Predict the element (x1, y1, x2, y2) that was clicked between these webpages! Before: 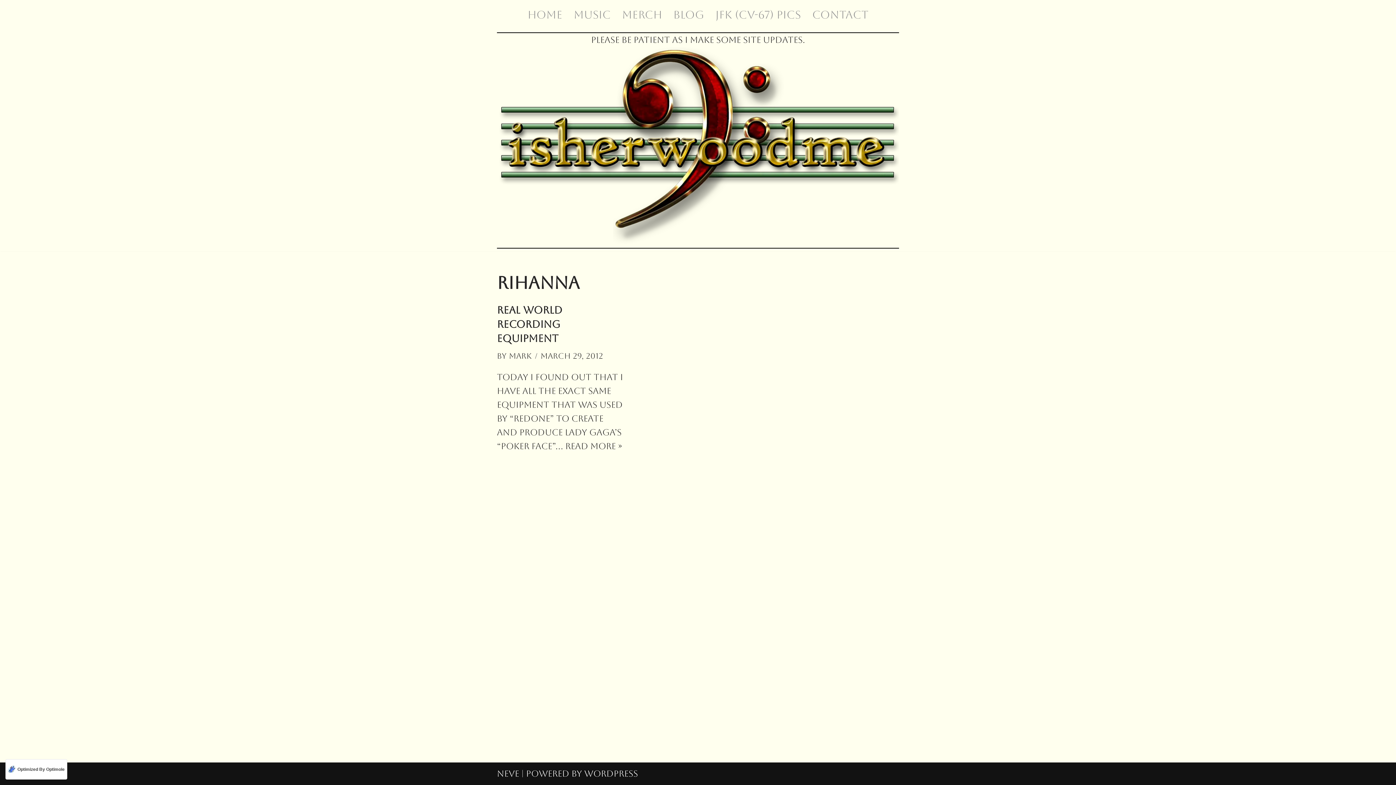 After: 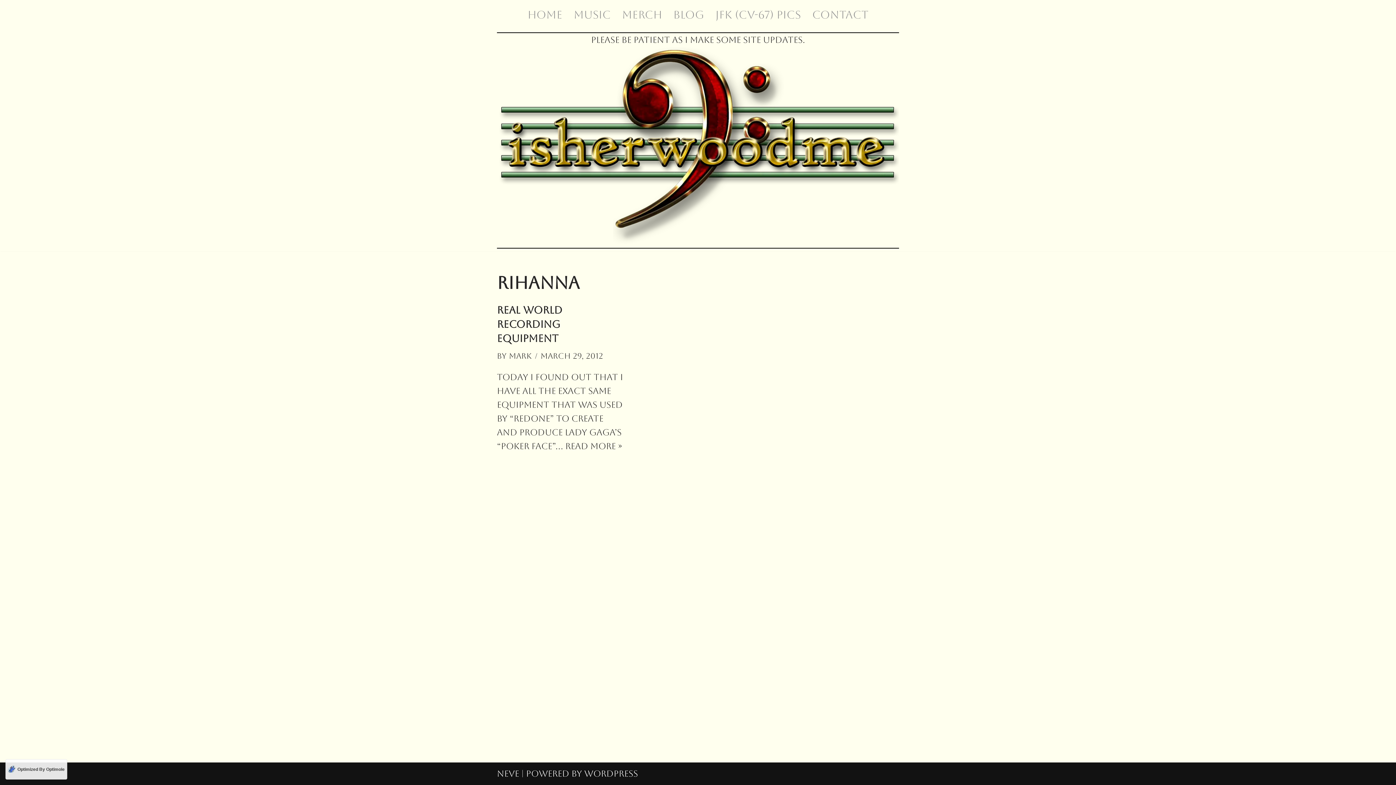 Action: label: Optimized By Optimole bbox: (5, 759, 67, 780)